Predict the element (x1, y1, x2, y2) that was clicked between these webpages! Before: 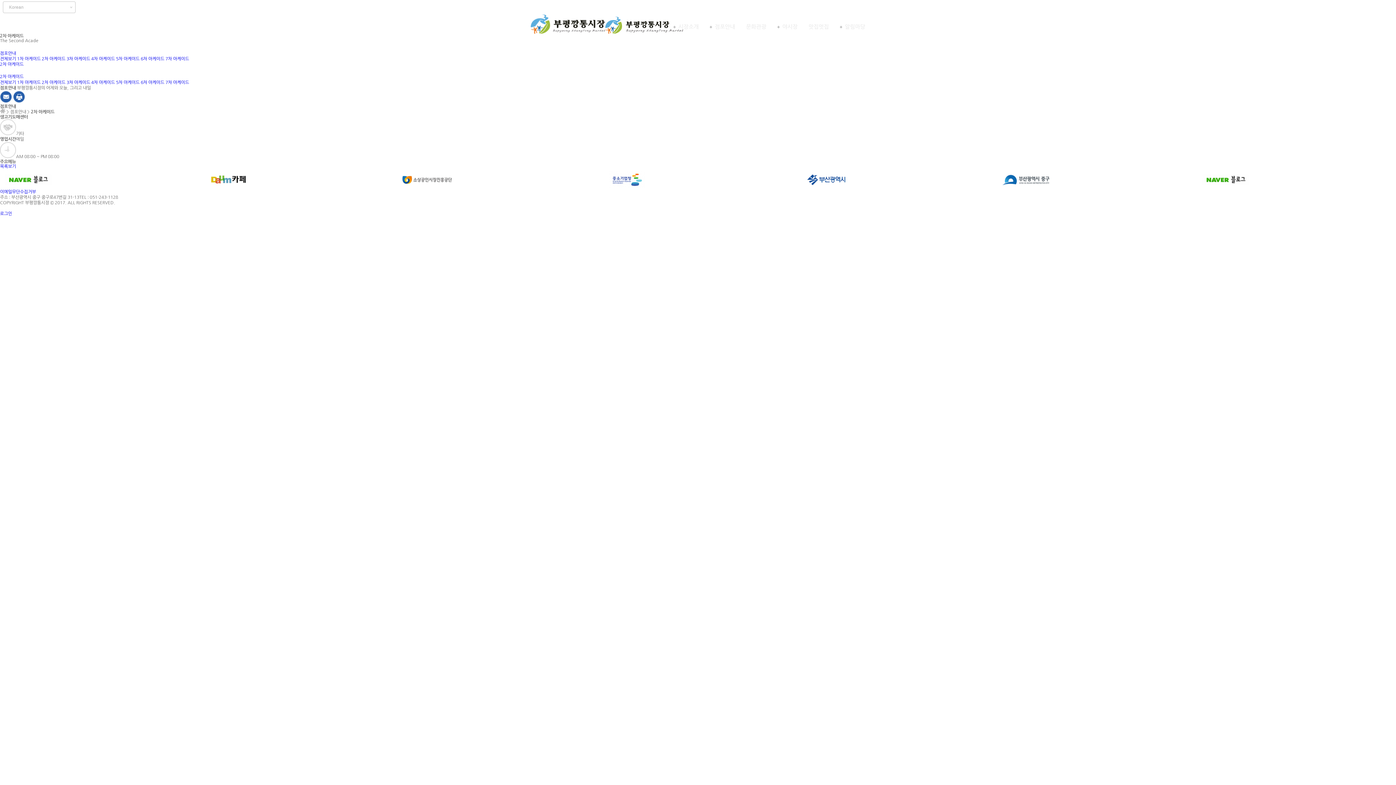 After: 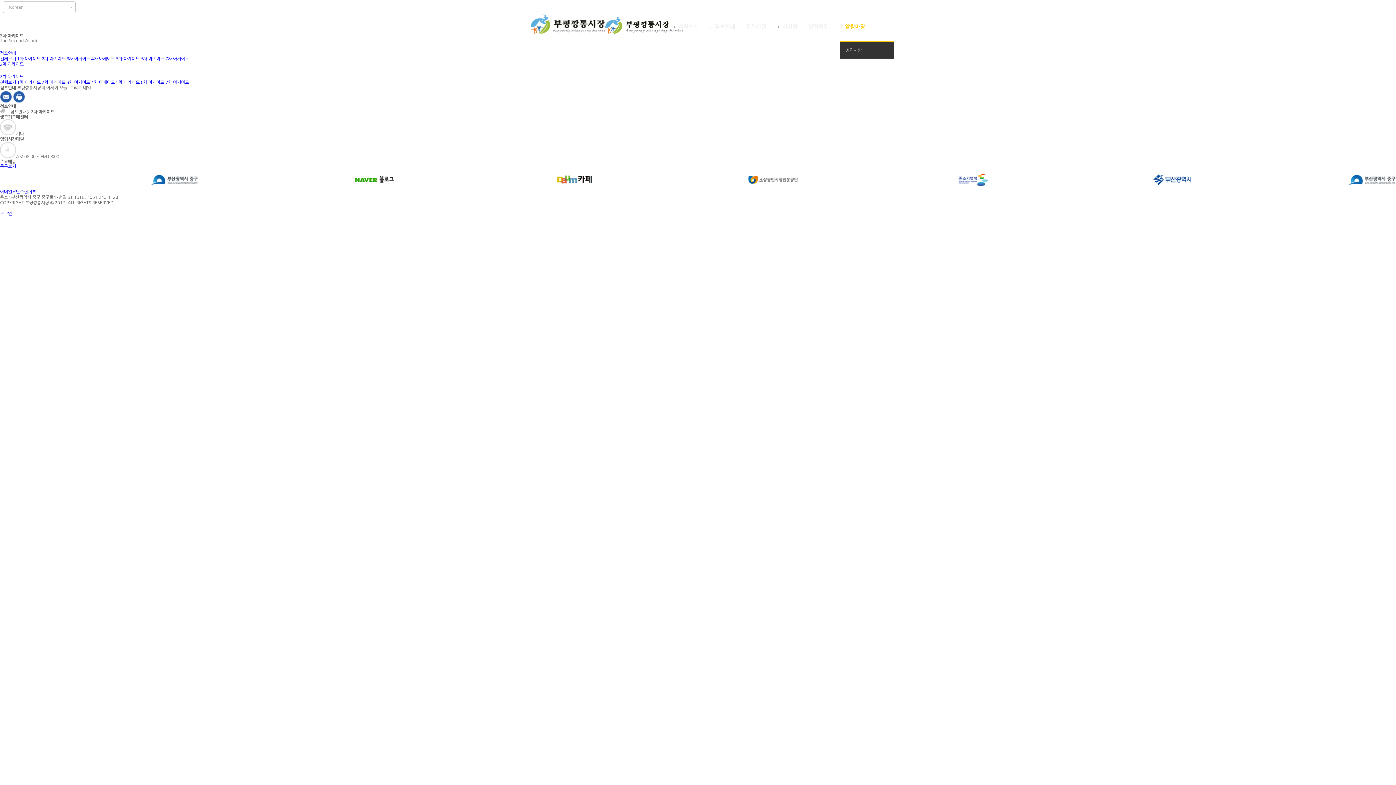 Action: label: 알림마당 bbox: (840, 13, 865, 40)